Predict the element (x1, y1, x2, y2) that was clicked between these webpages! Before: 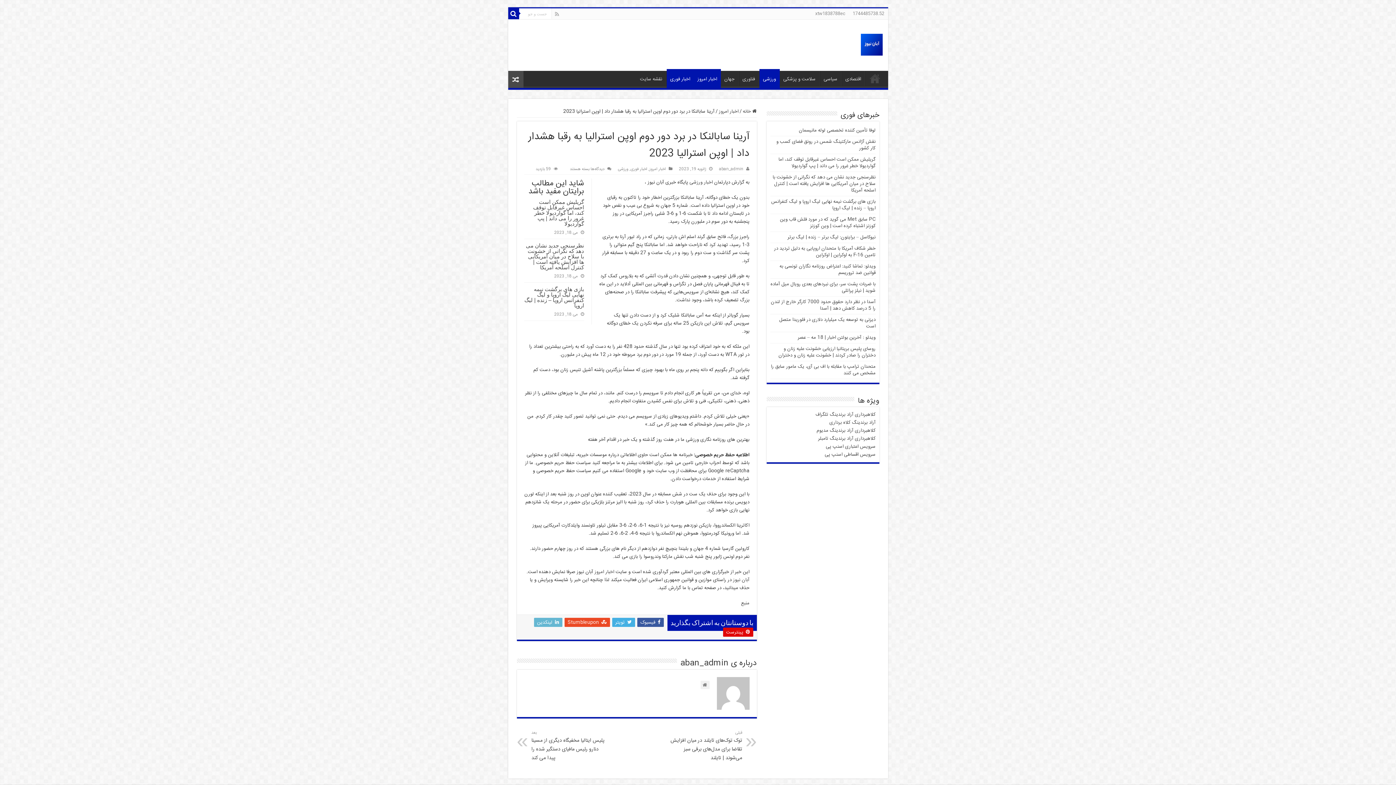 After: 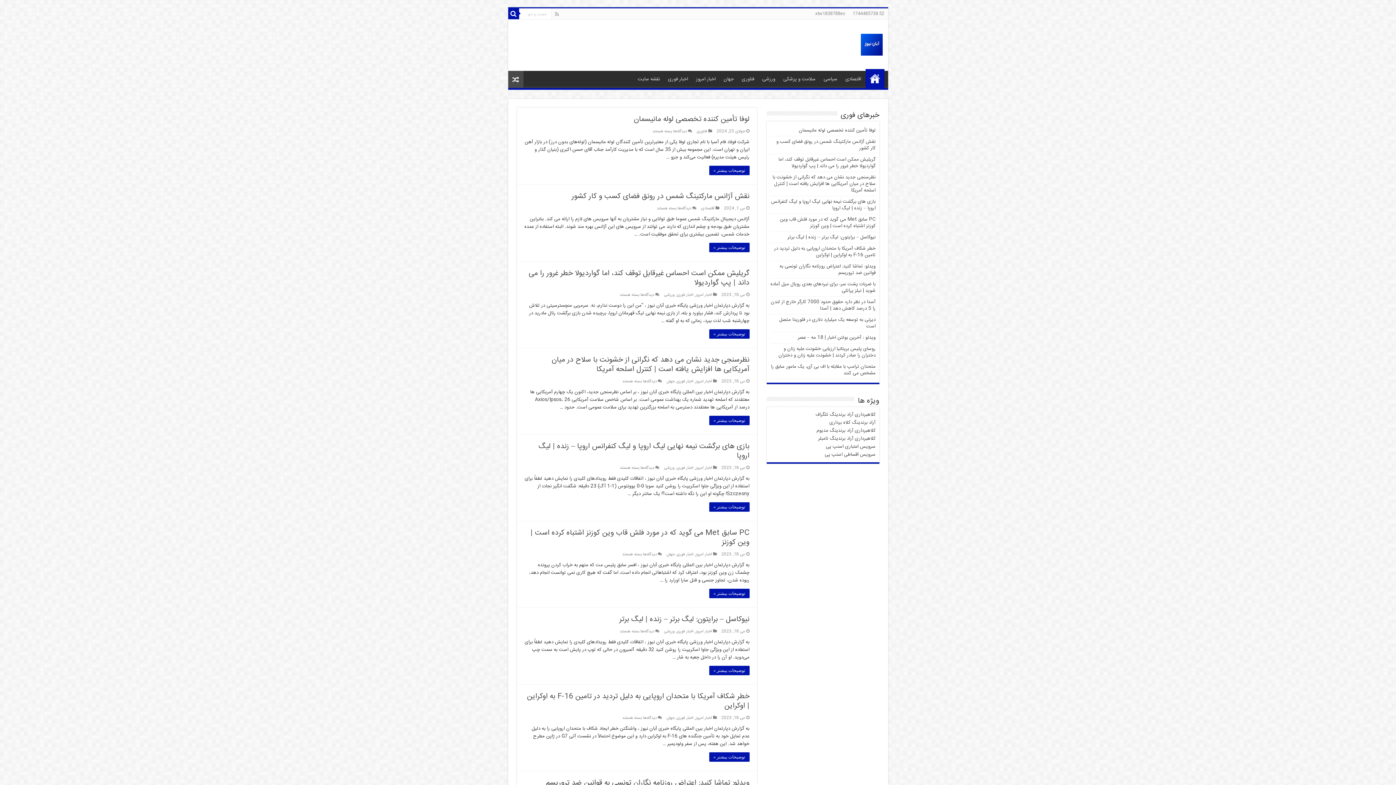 Action: bbox: (860, 32, 882, 58)